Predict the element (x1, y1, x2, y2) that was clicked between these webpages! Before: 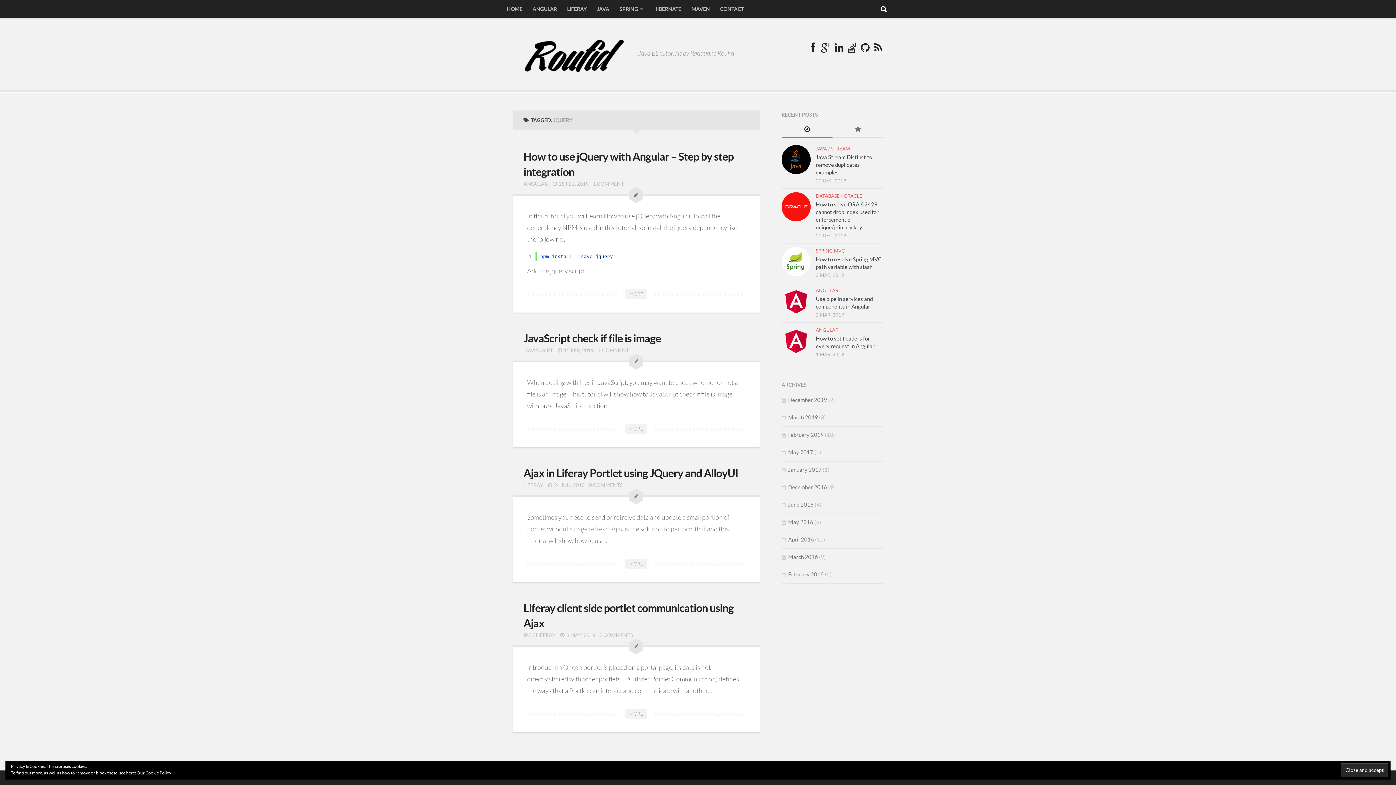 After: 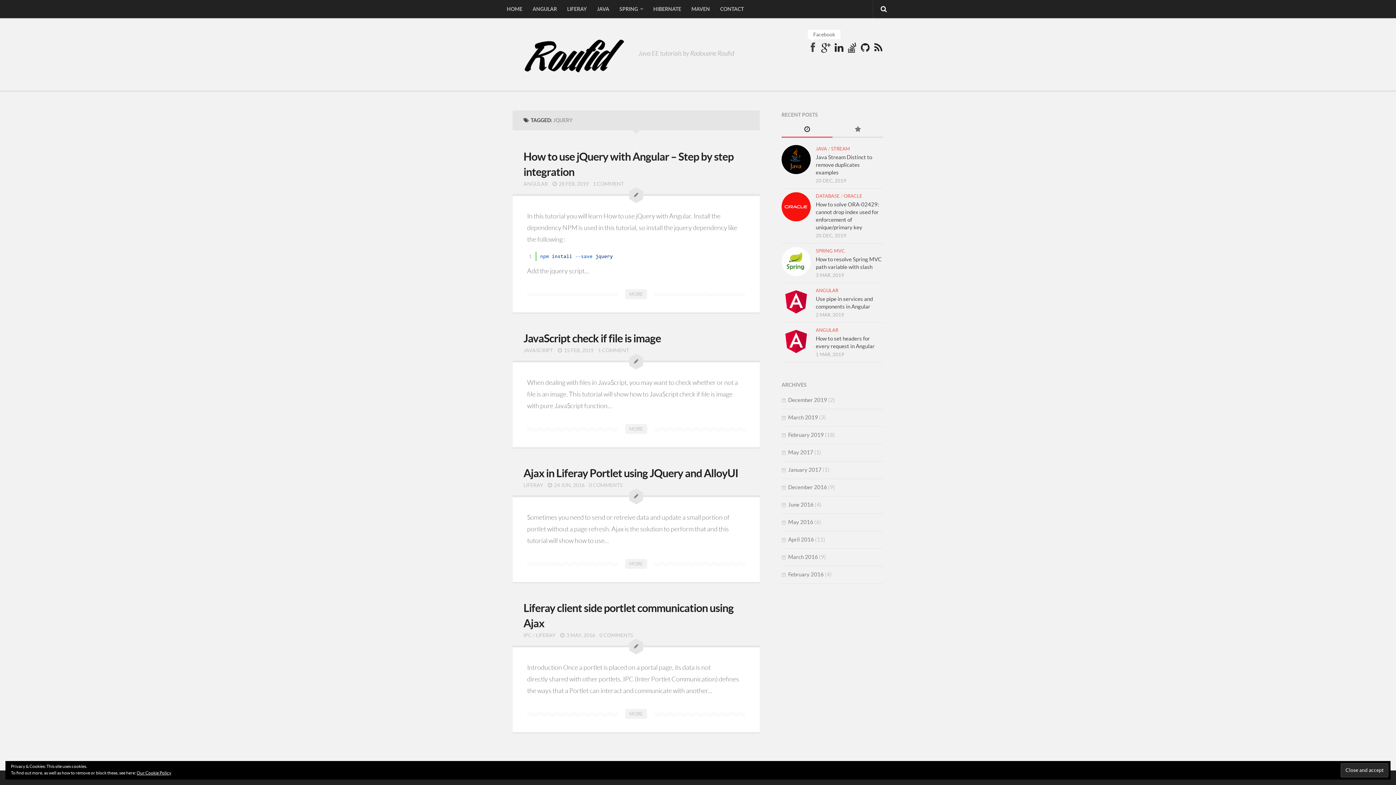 Action: bbox: (808, 42, 818, 53)